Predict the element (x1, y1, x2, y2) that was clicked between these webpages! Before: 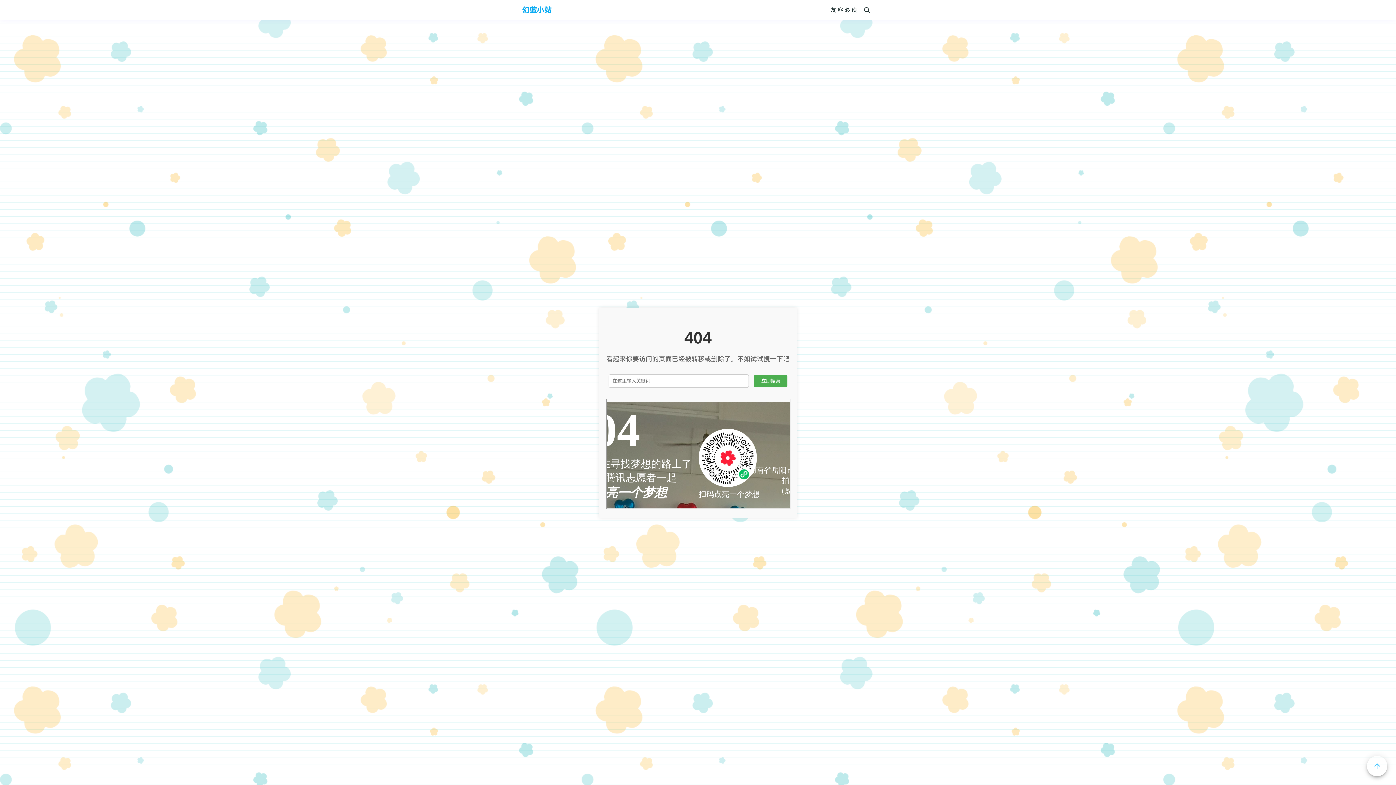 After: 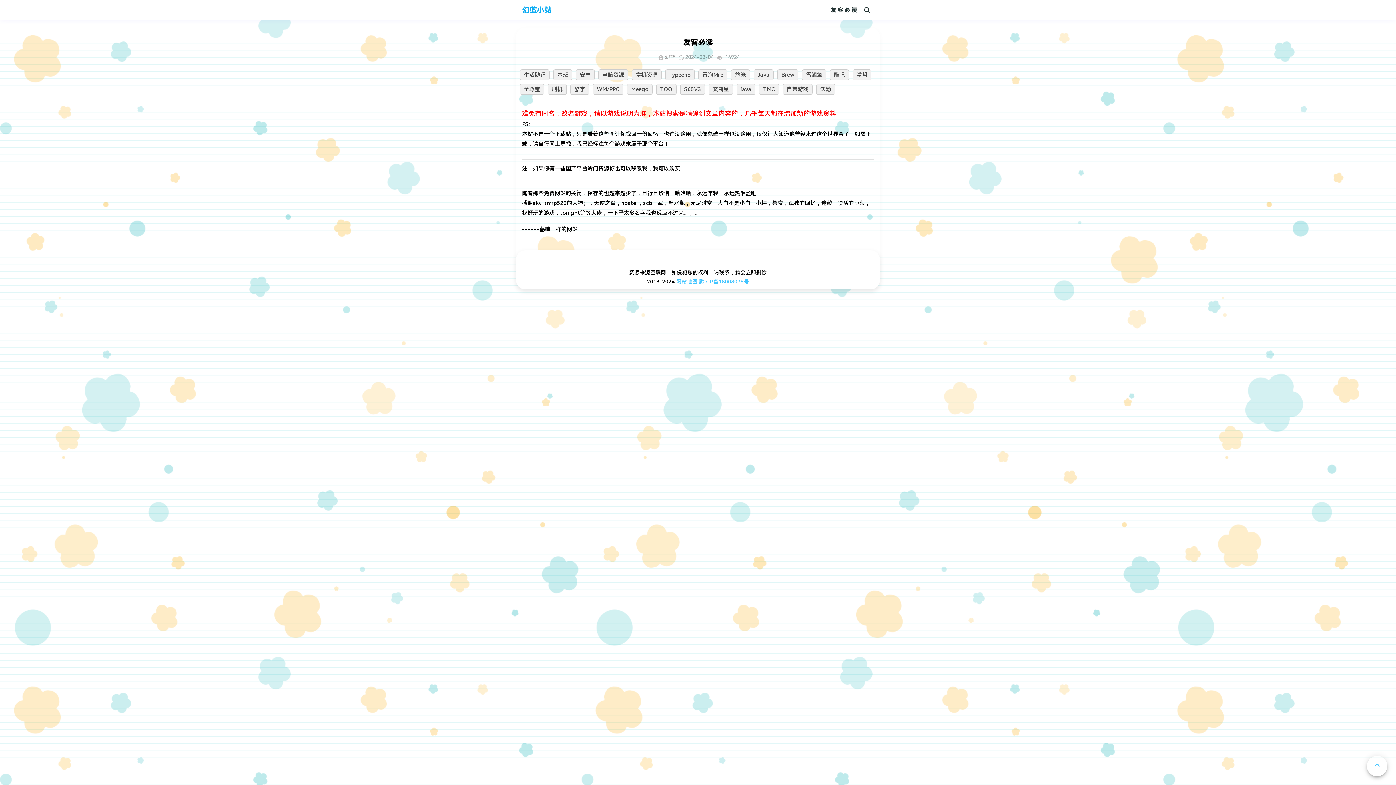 Action: label: 友客必读 bbox: (829, -1, 859, 21)